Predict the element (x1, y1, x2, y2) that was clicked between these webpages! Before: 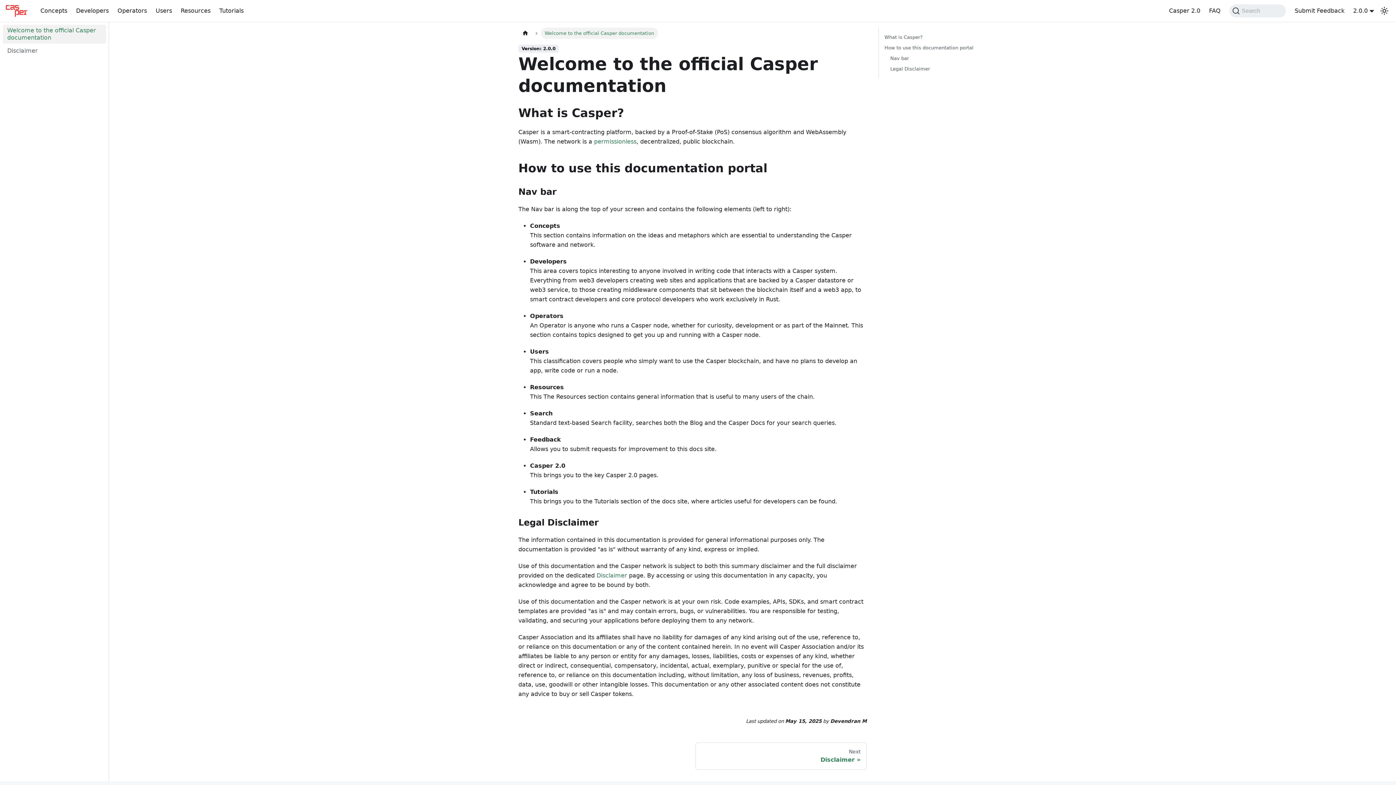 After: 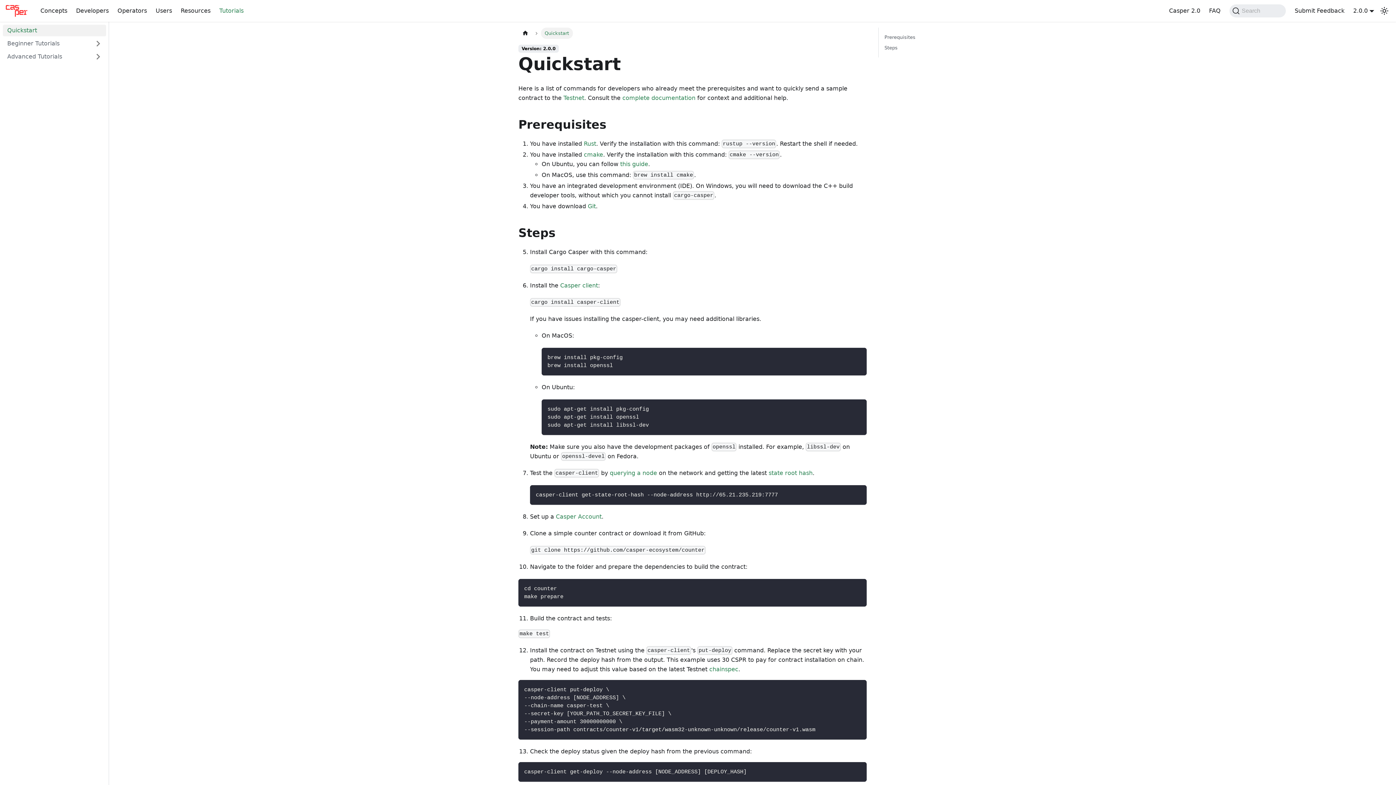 Action: bbox: (215, 4, 248, 17) label: Tutorials